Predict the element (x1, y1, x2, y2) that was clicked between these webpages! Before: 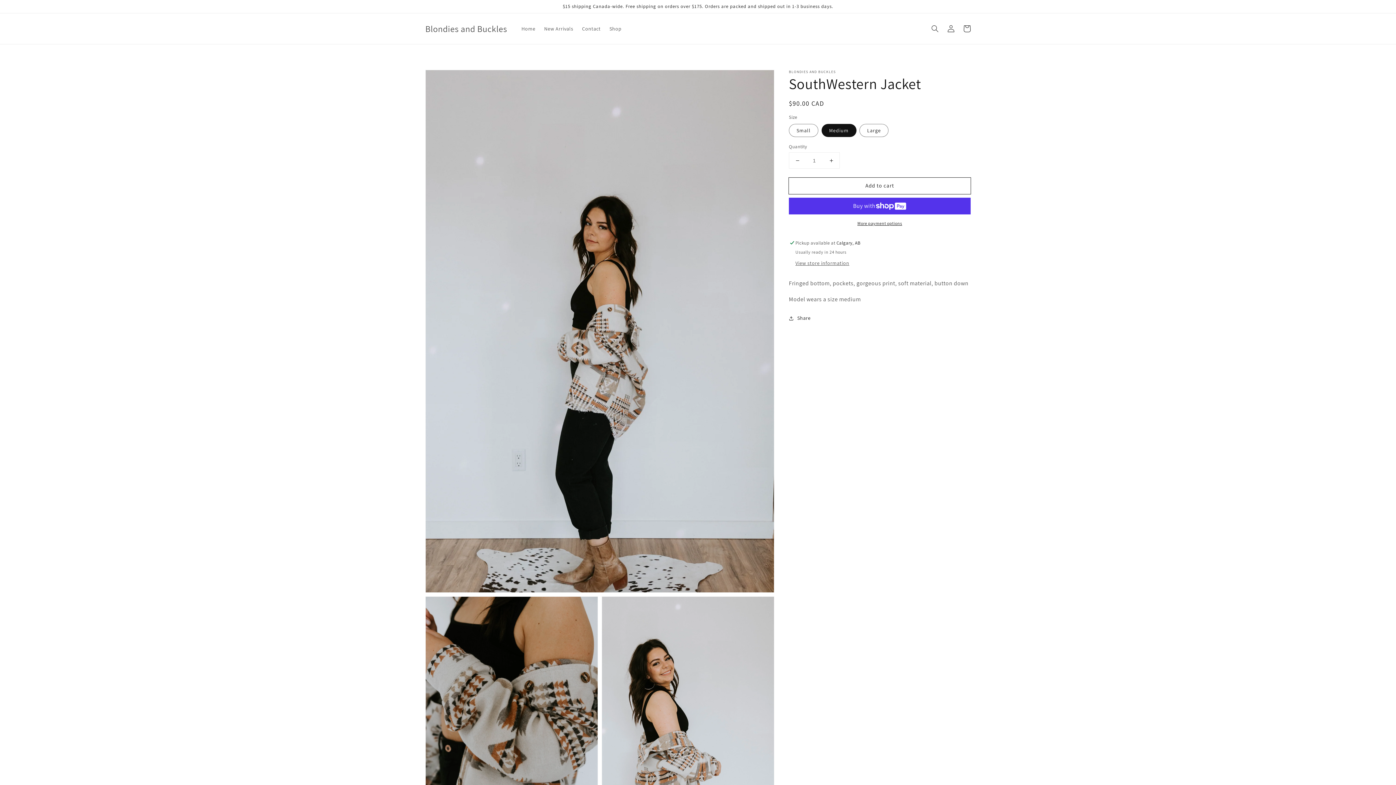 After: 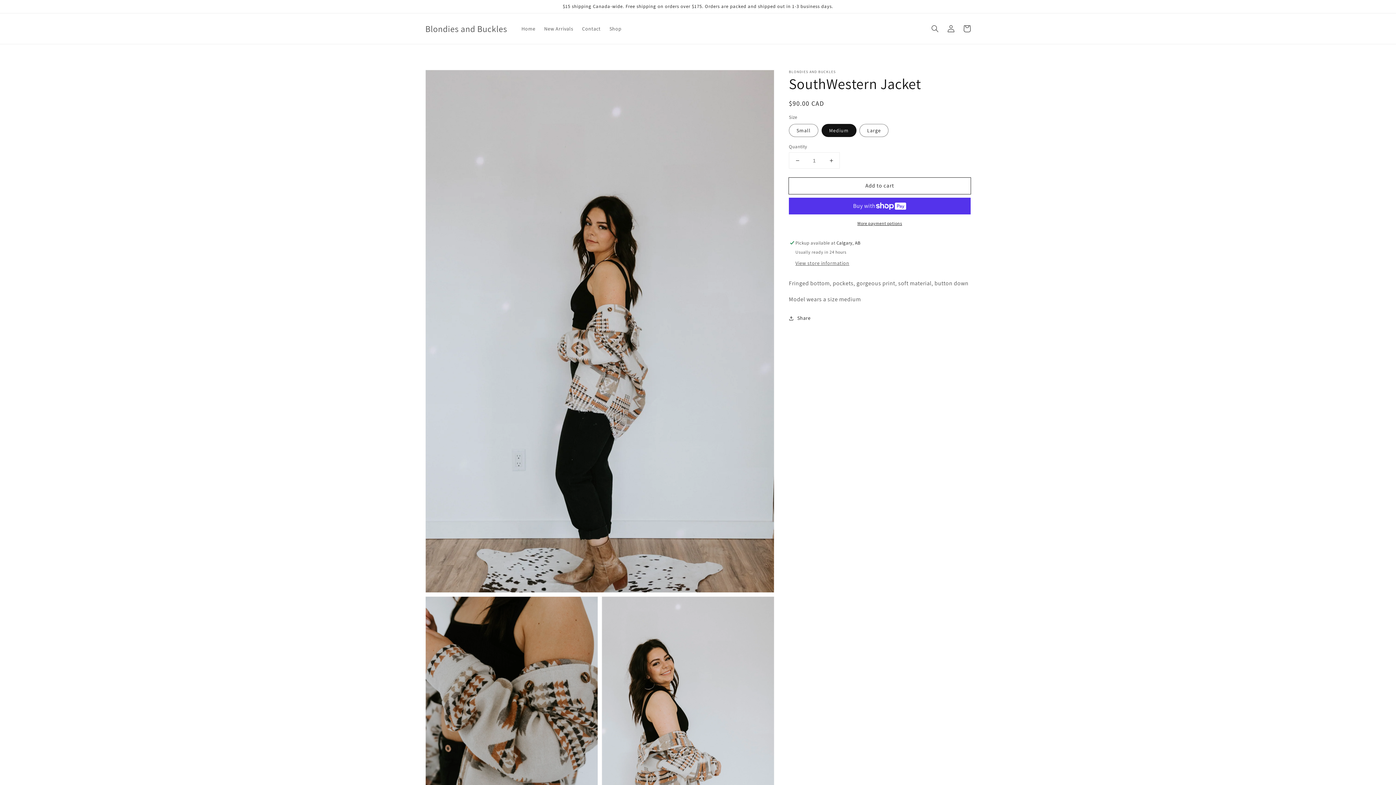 Action: label: Decrease quantity for SouthWestern Jacket bbox: (789, 152, 805, 168)